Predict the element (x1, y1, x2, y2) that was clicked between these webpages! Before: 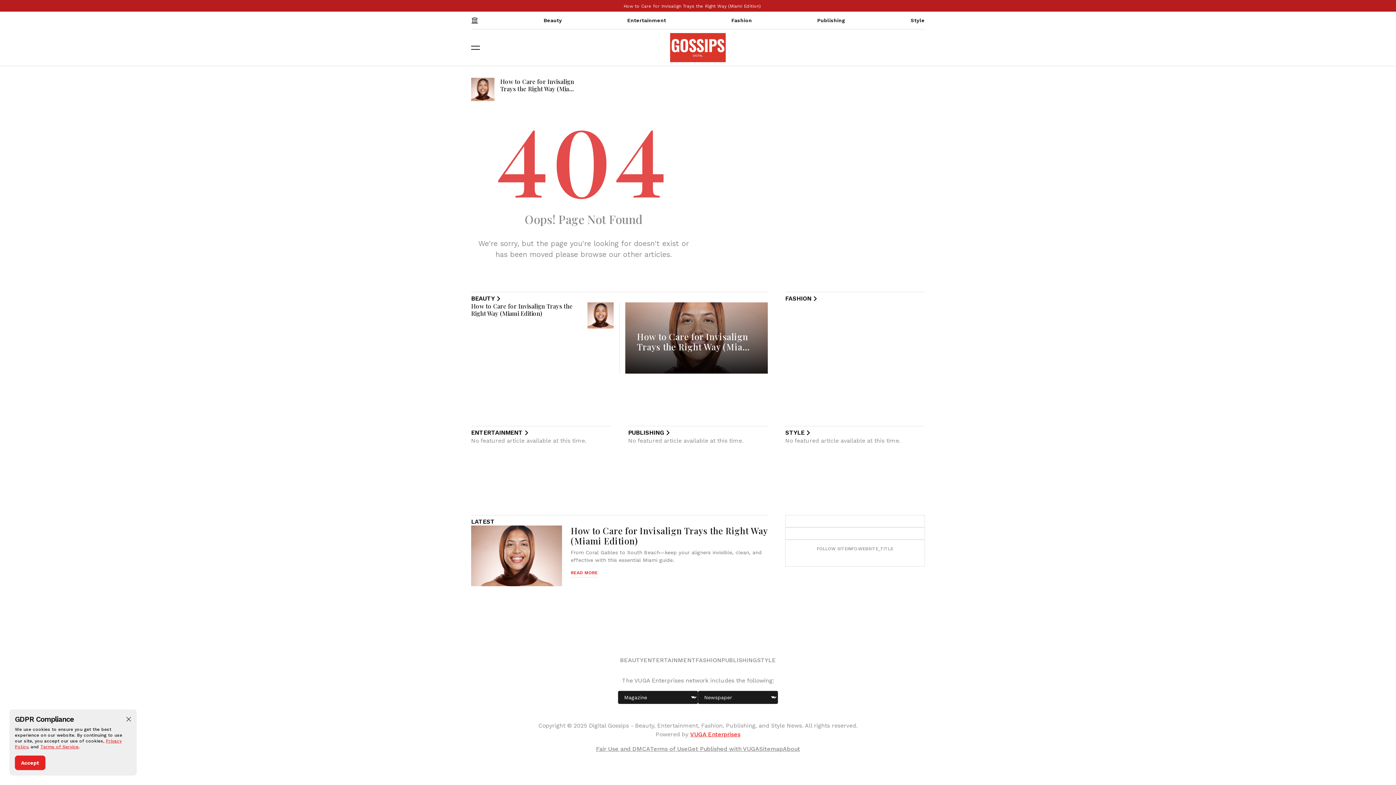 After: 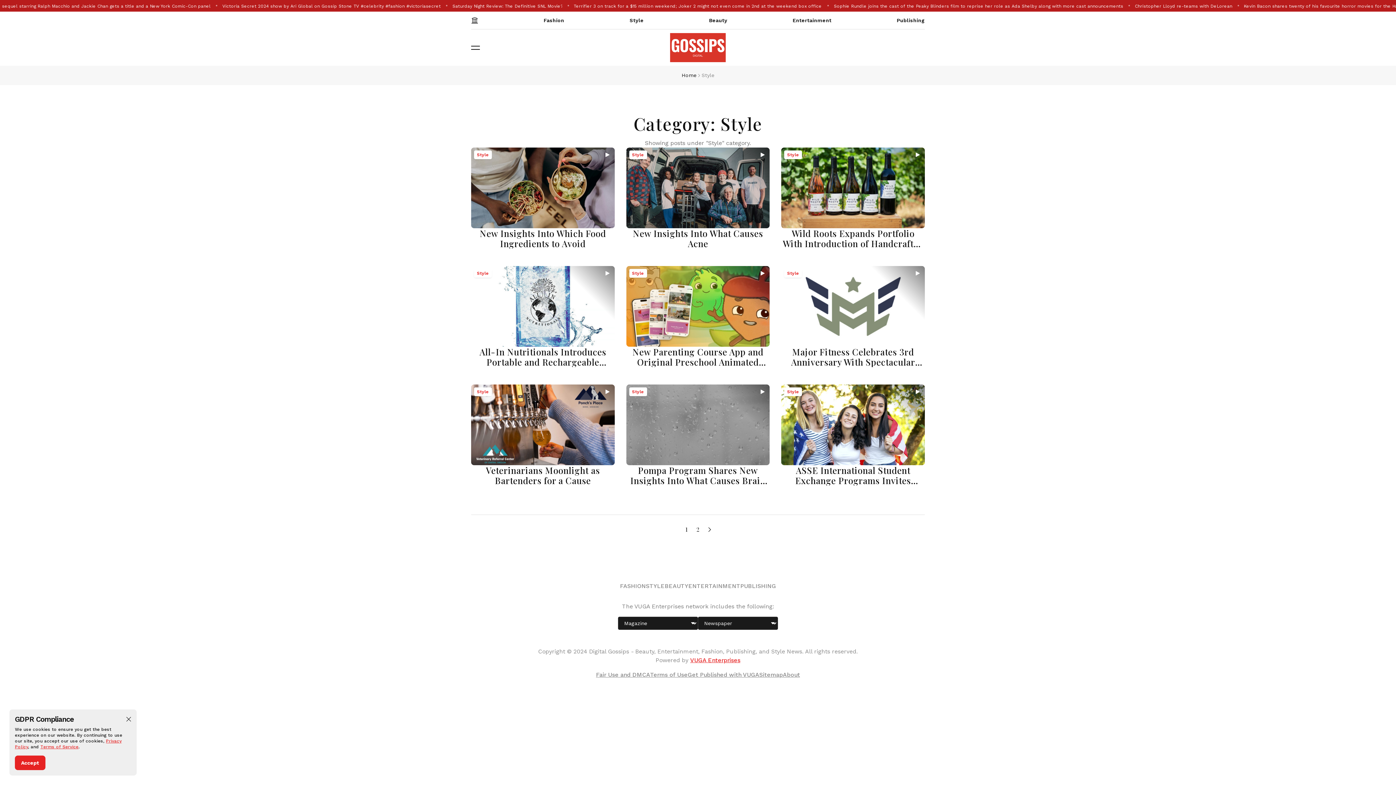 Action: bbox: (910, 11, 925, 29) label: Style